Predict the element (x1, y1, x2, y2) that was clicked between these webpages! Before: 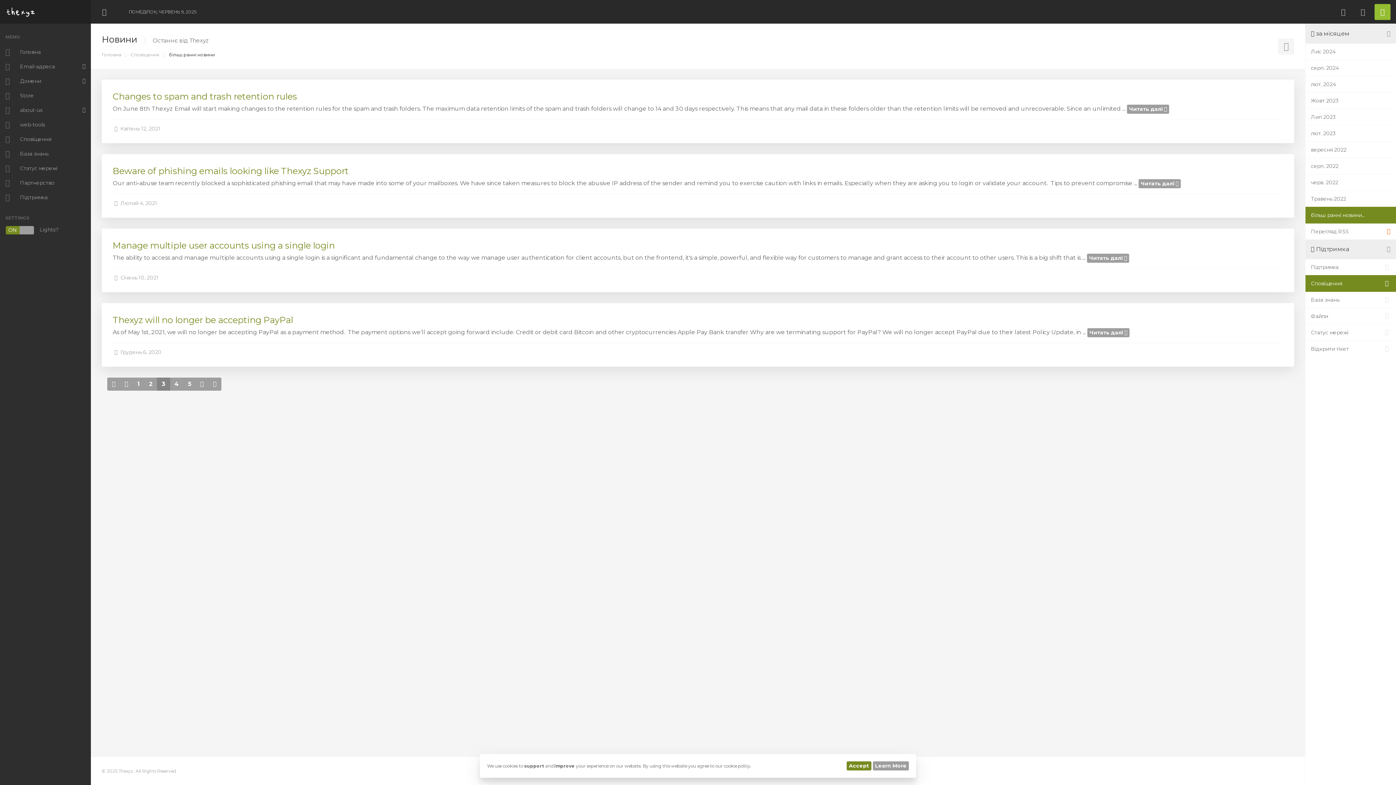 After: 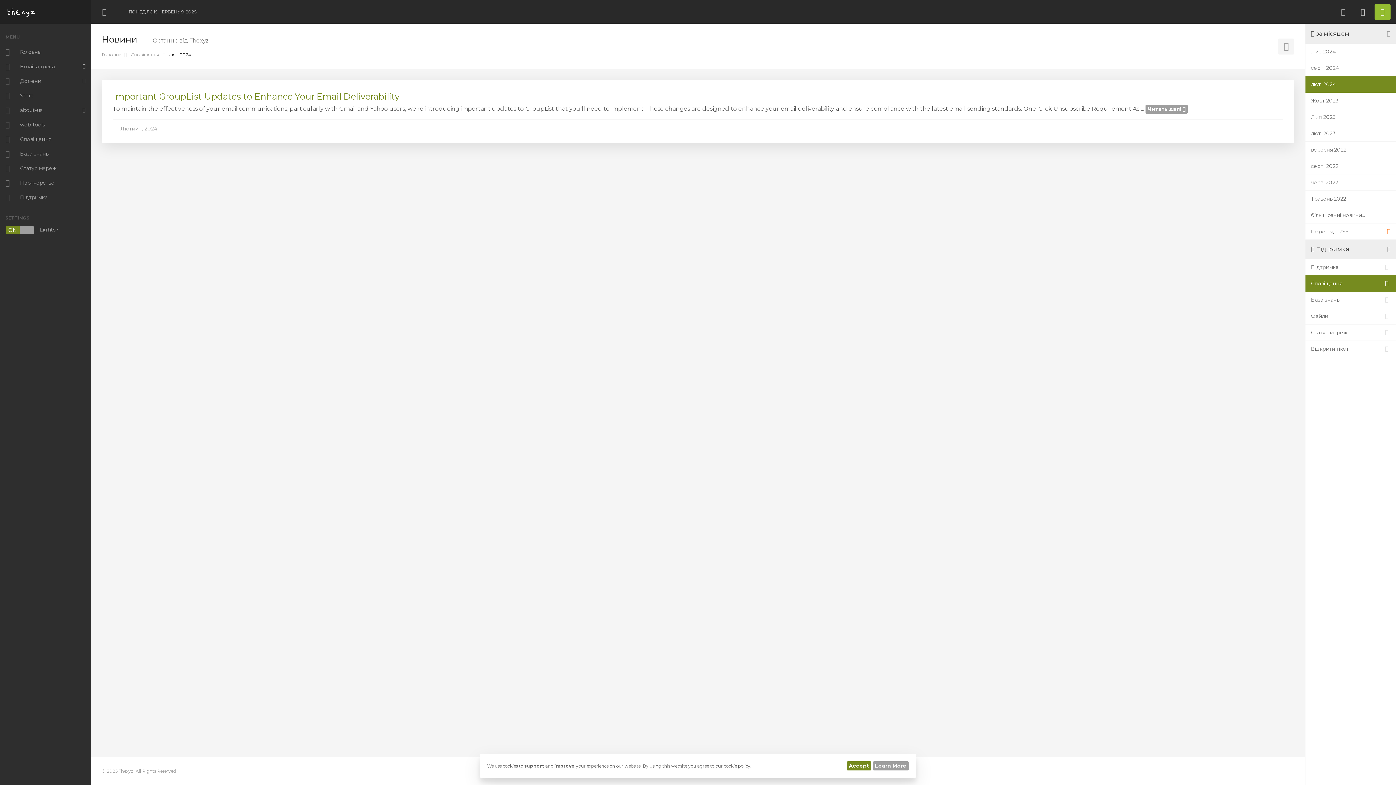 Action: label: лют. 2024 bbox: (1305, 76, 1396, 92)